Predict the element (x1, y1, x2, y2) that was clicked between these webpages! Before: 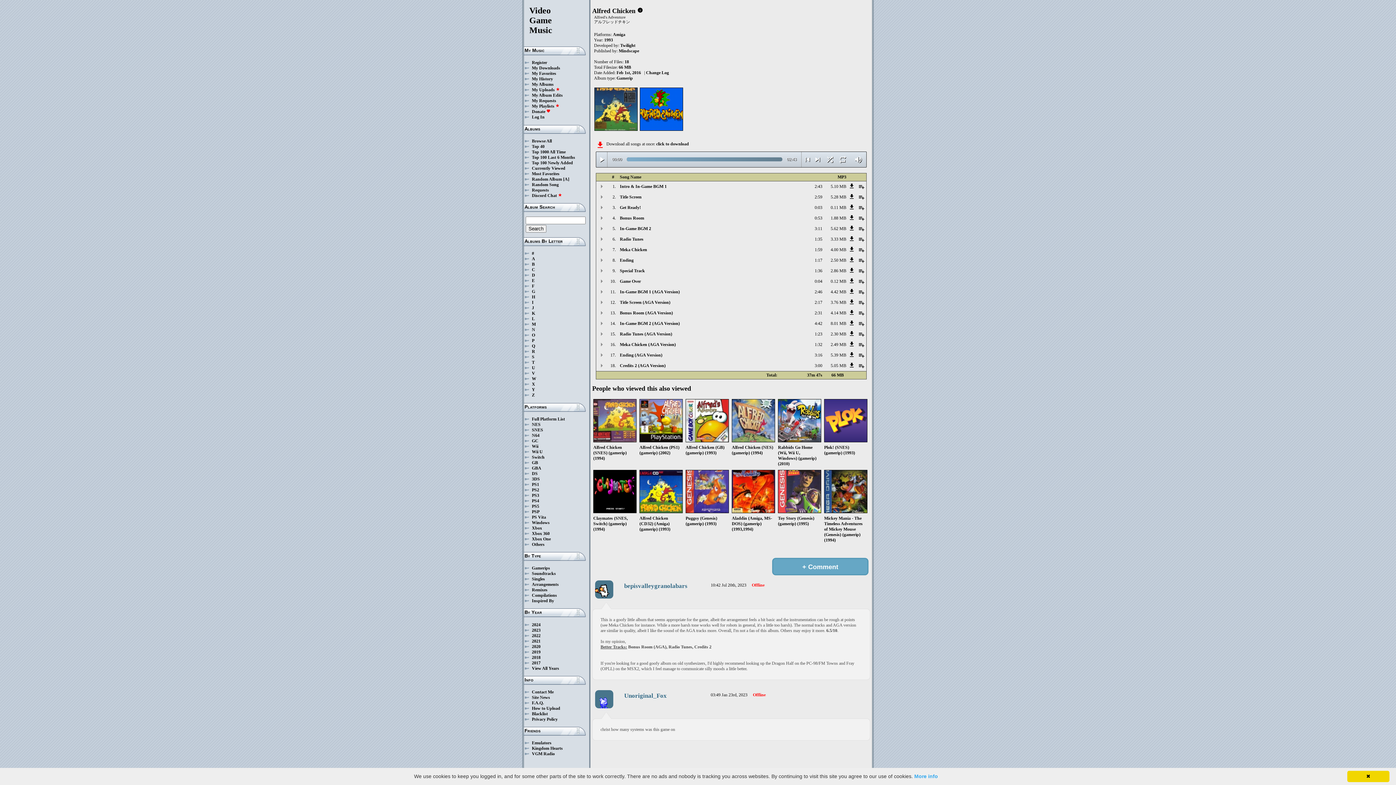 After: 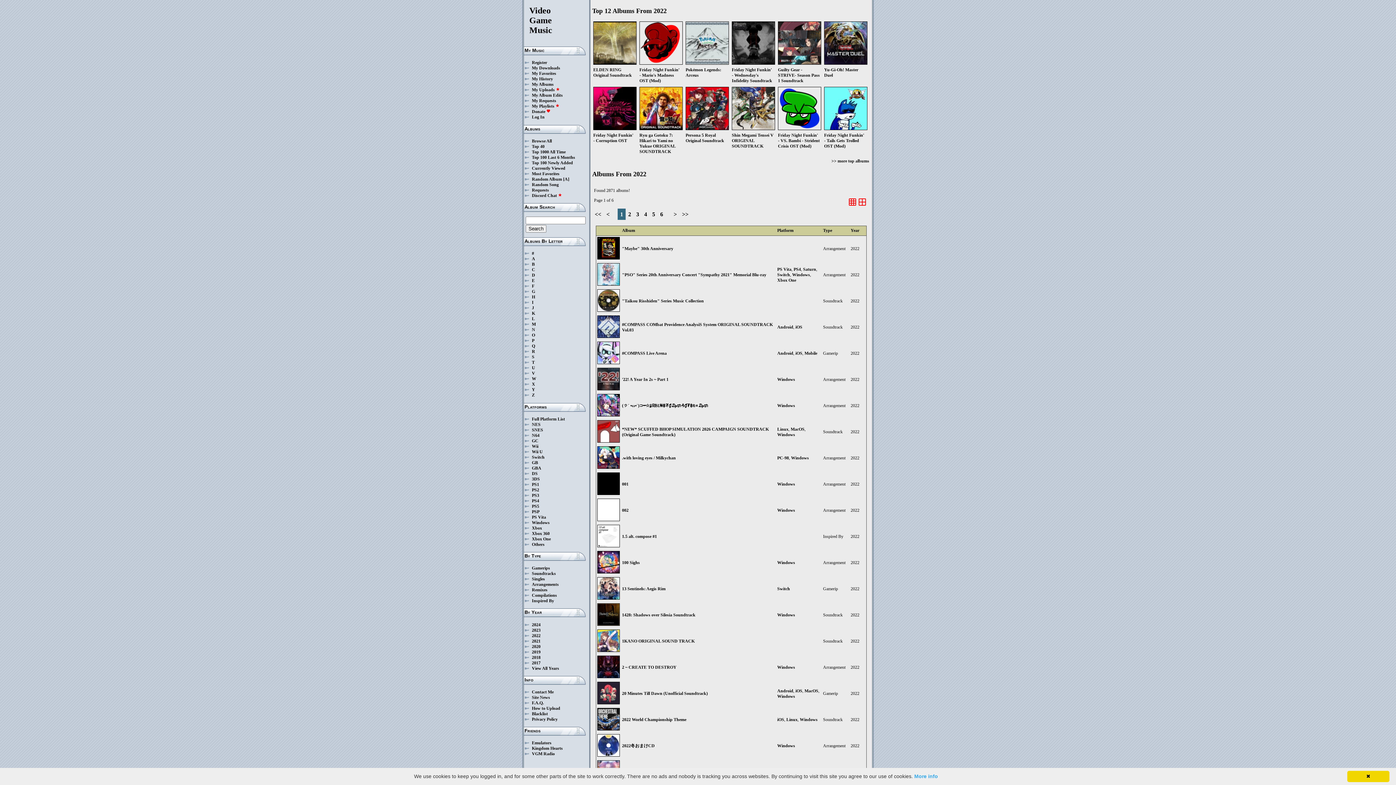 Action: bbox: (532, 633, 540, 638) label: 2022